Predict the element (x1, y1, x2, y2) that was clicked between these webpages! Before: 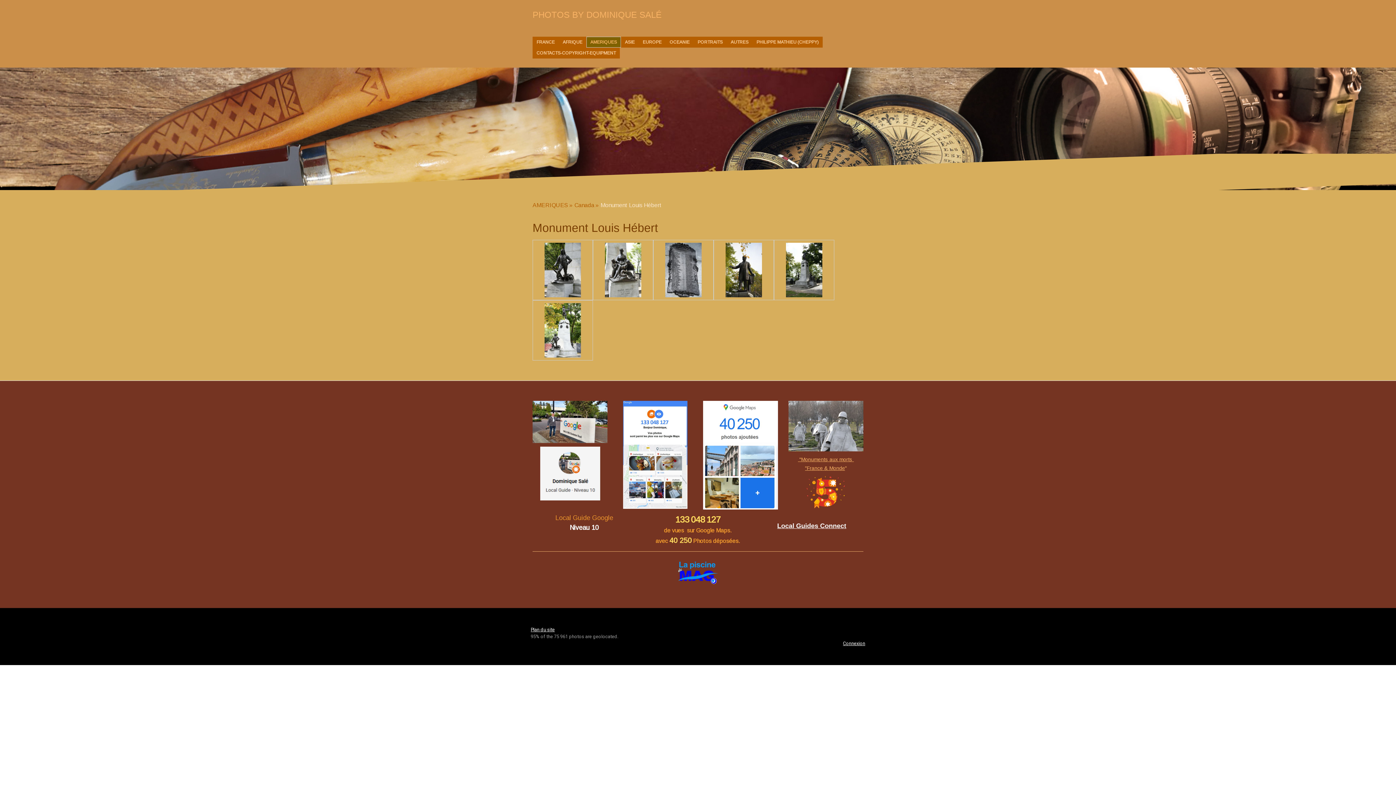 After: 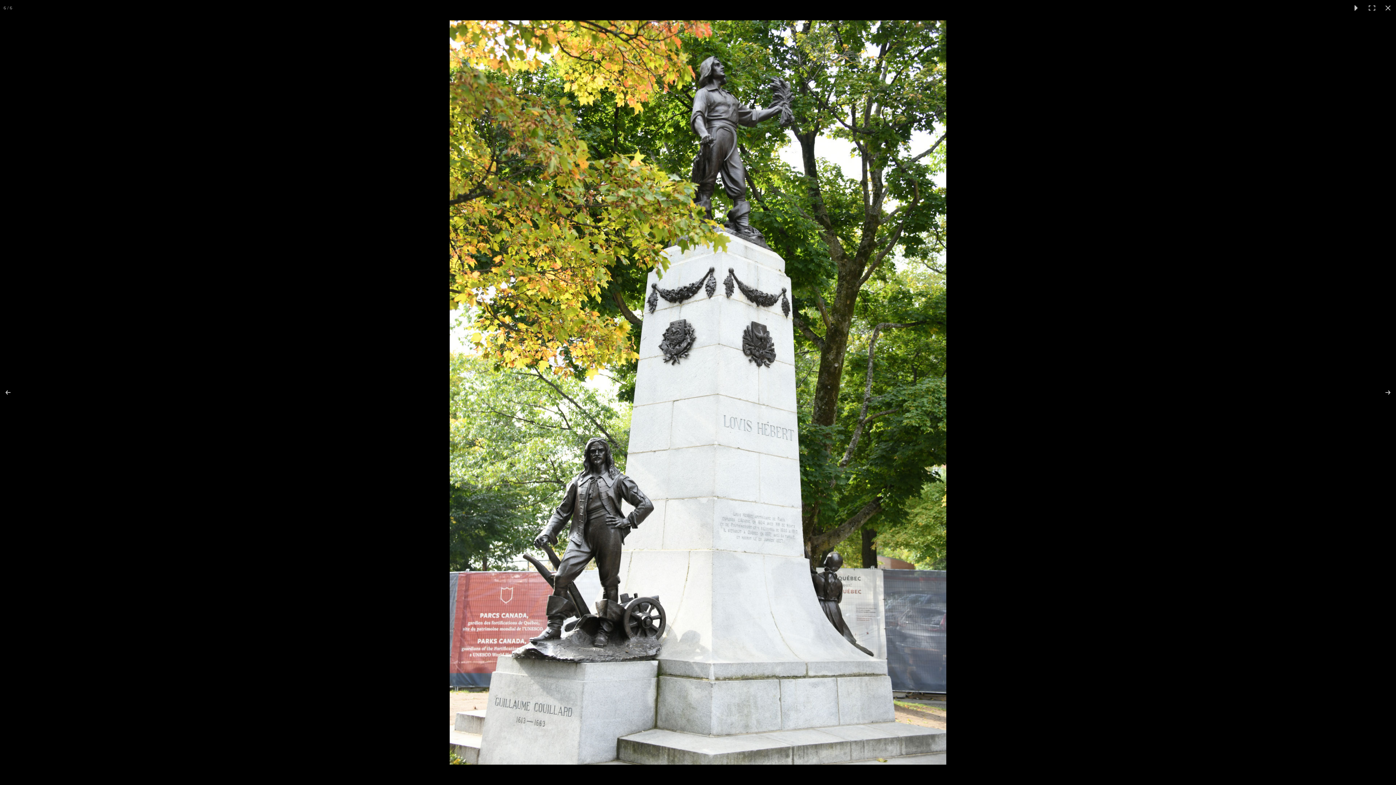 Action: bbox: (544, 326, 581, 333)